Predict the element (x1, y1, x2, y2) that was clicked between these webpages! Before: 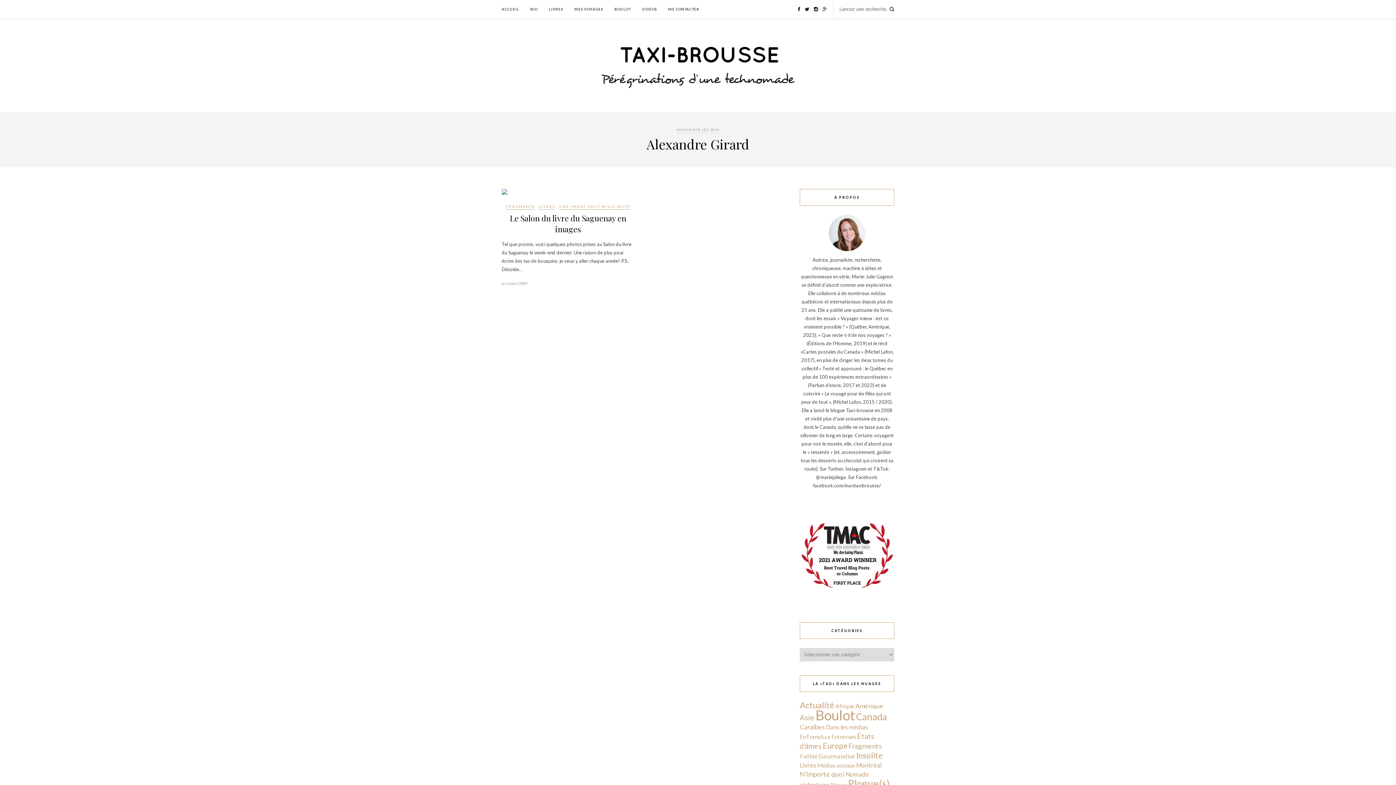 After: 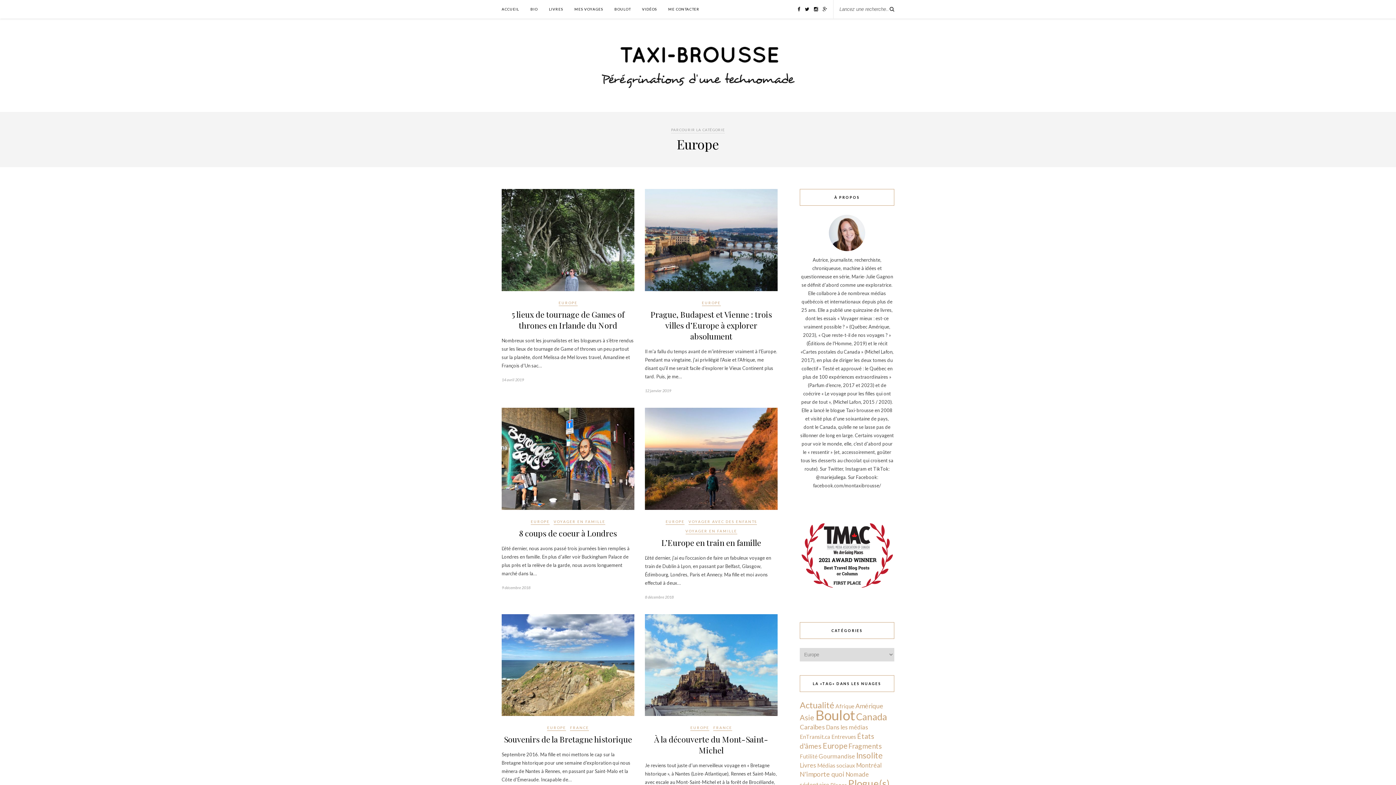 Action: bbox: (822, 741, 847, 750) label: Europe